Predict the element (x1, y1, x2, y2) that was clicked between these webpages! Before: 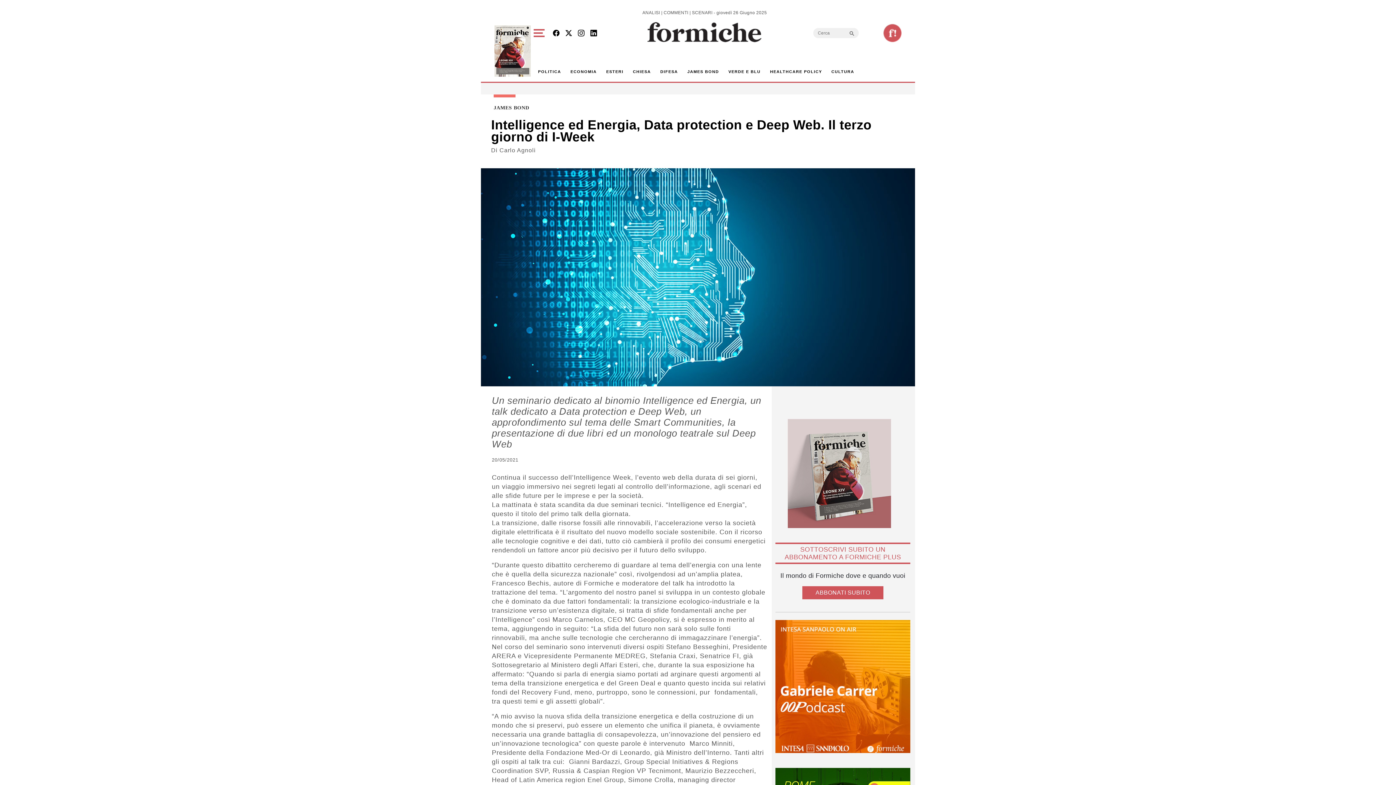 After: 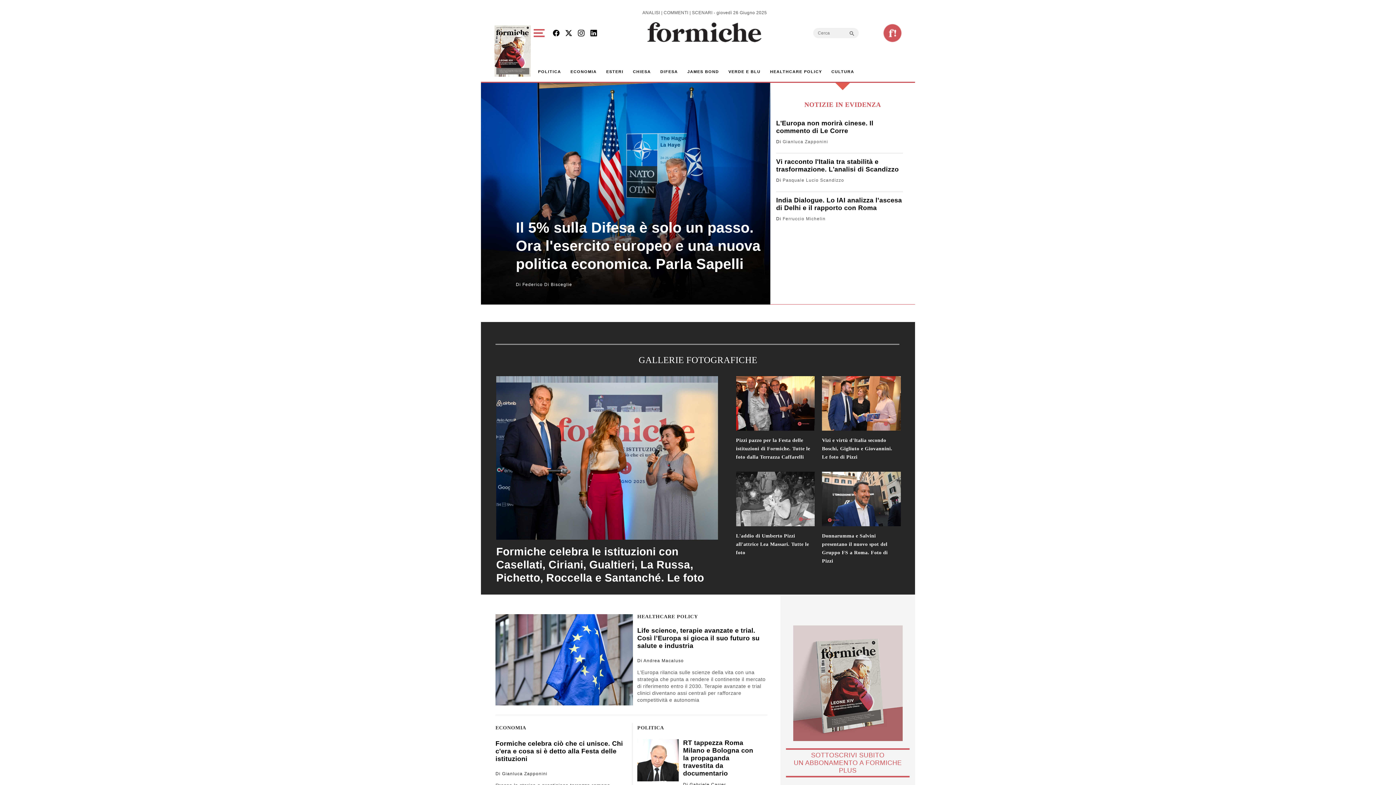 Action: bbox: (603, 9, 806, 42) label: ANALISI | COMMENTI | SCENARI - giovedì 26 Giugno 2025